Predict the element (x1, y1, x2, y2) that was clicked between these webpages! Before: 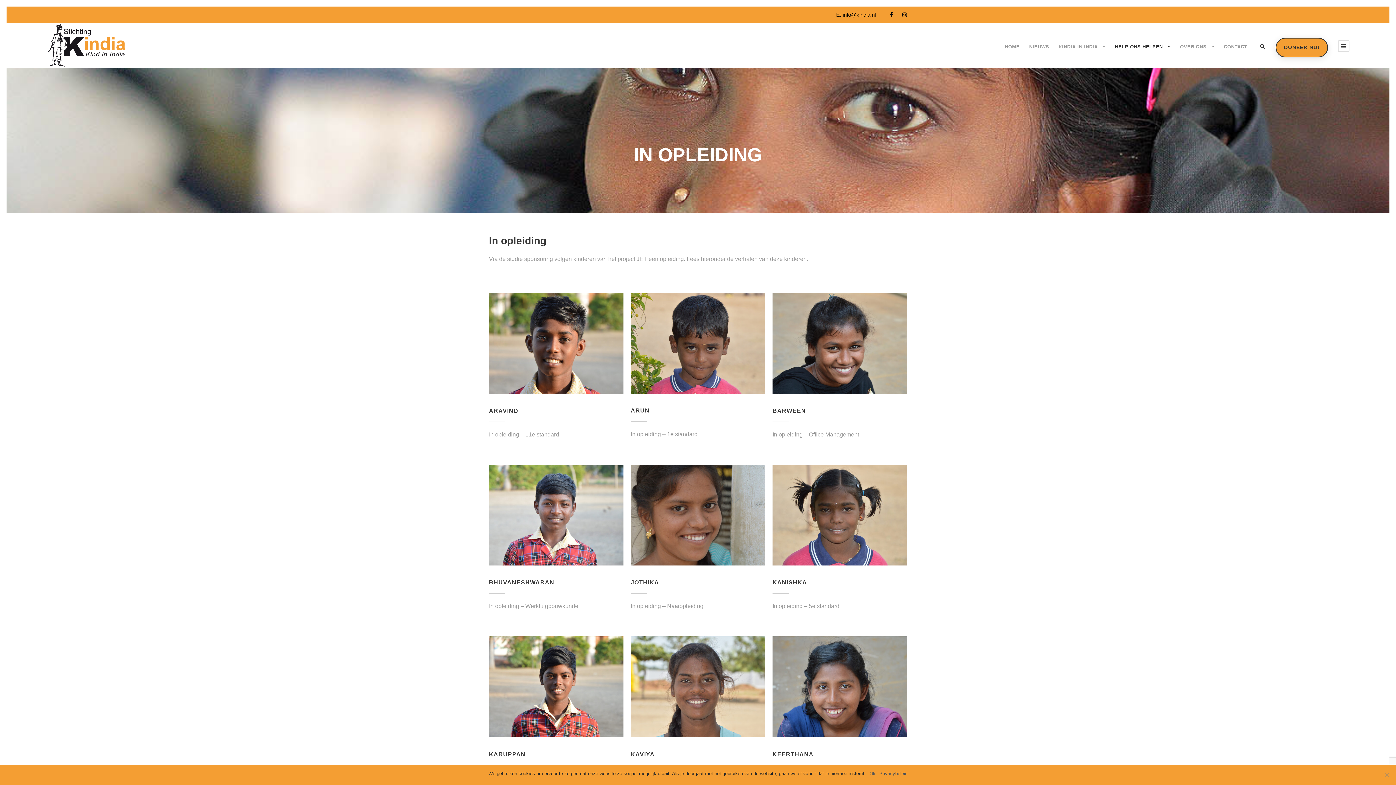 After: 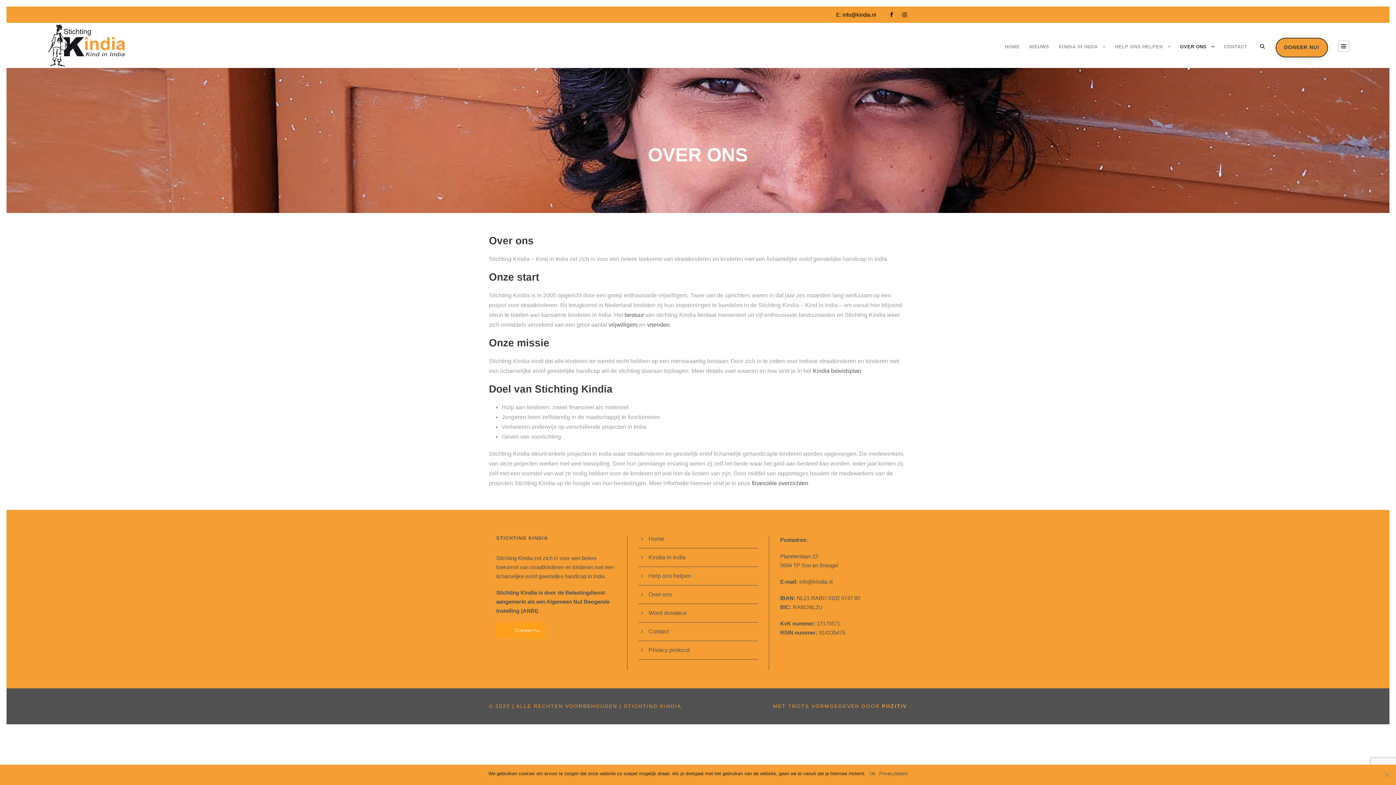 Action: label: OVER ONS bbox: (1180, 42, 1214, 57)